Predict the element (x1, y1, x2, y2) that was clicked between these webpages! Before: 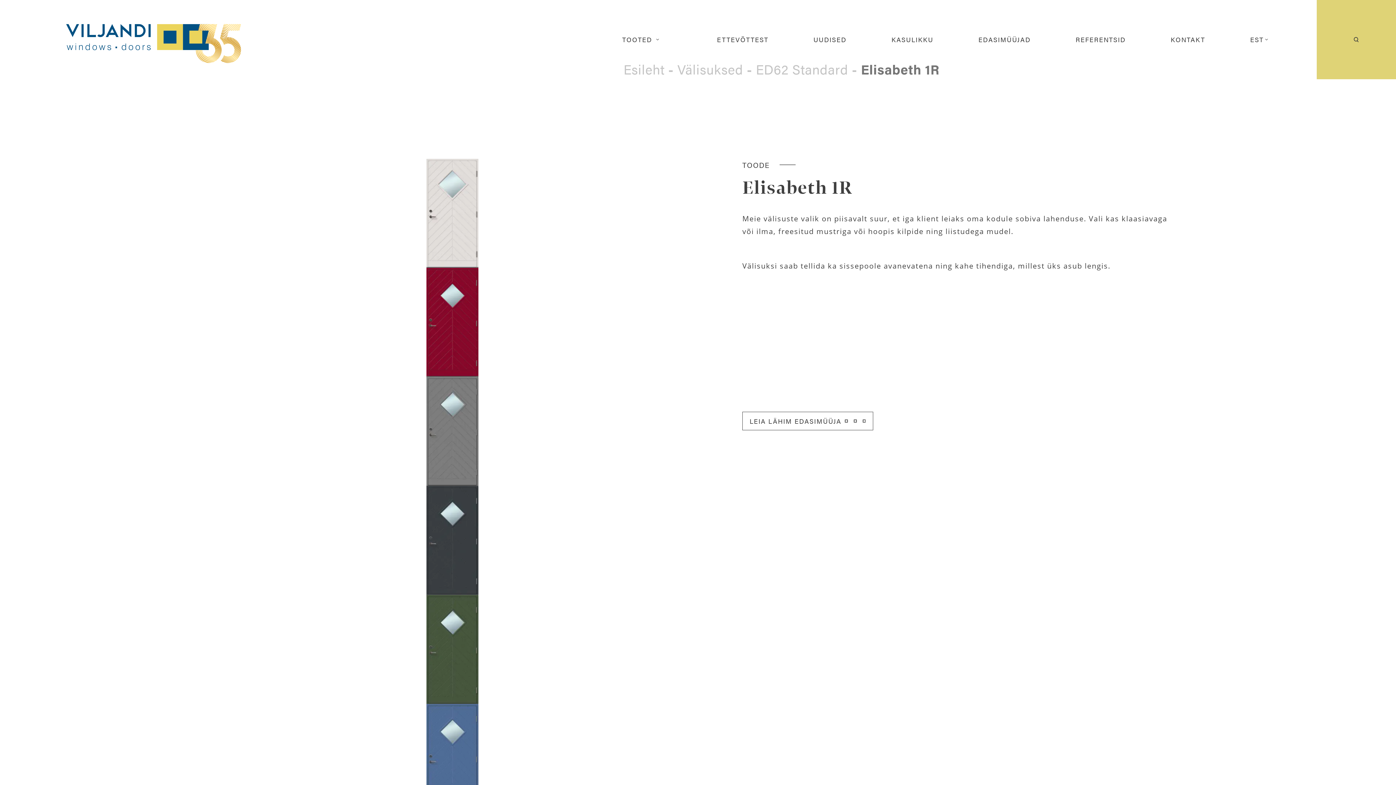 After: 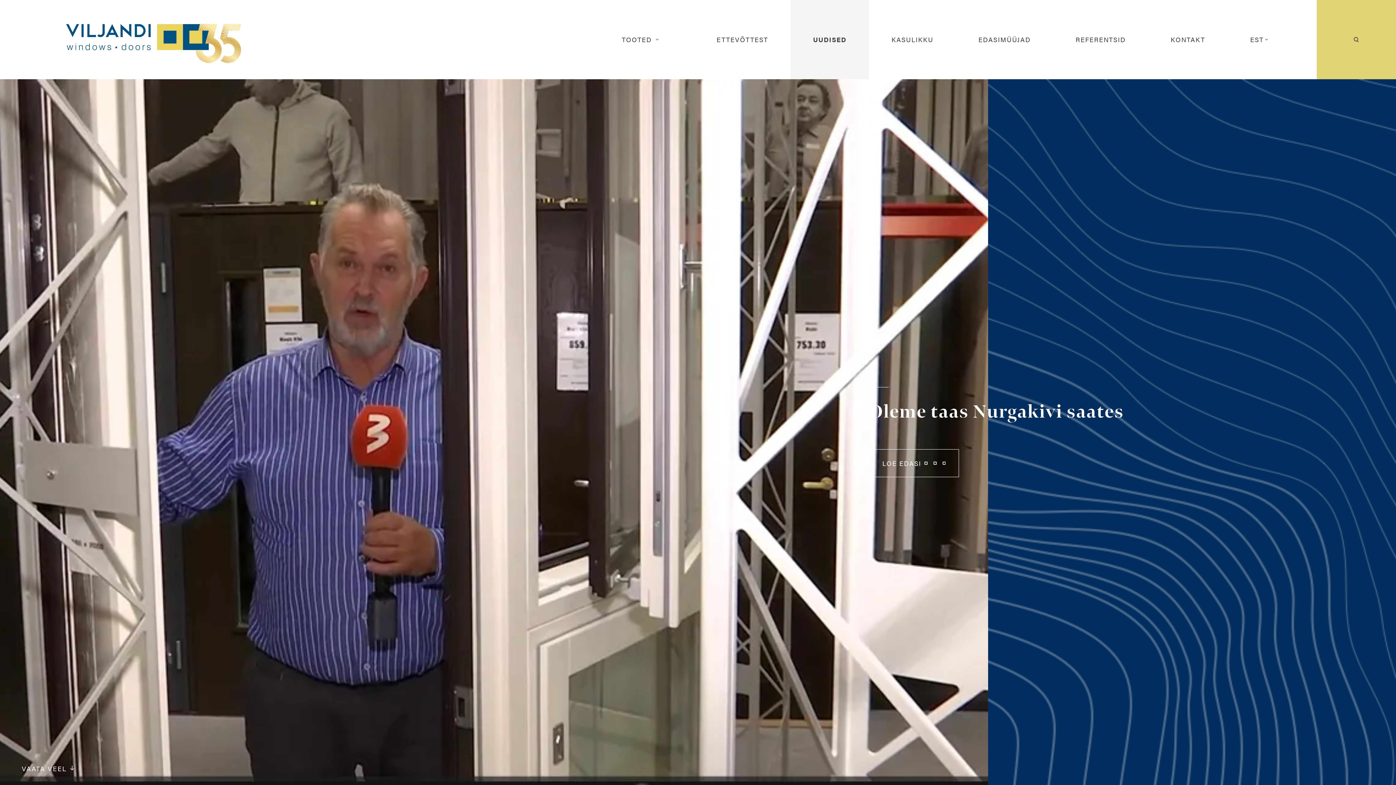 Action: label: UUDISED bbox: (813, 0, 846, 79)